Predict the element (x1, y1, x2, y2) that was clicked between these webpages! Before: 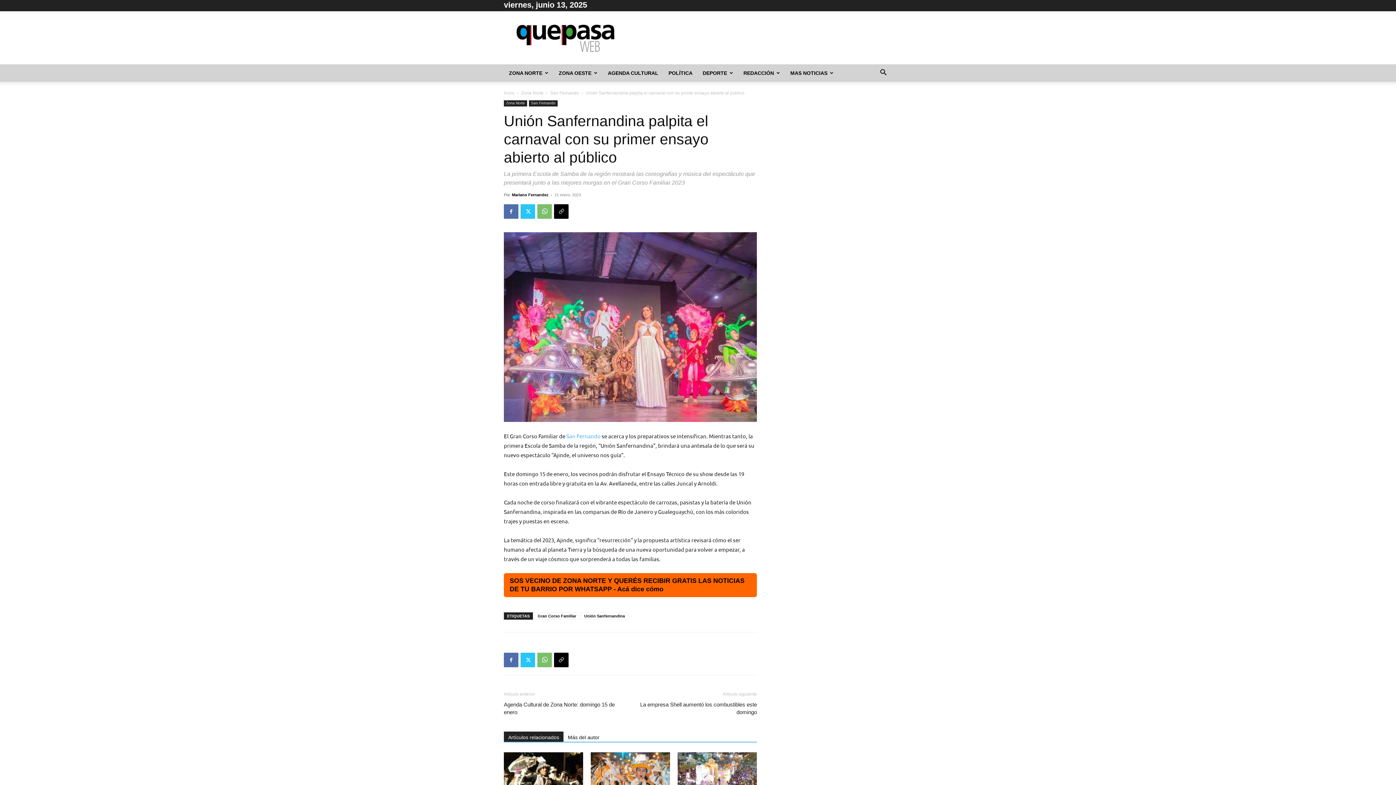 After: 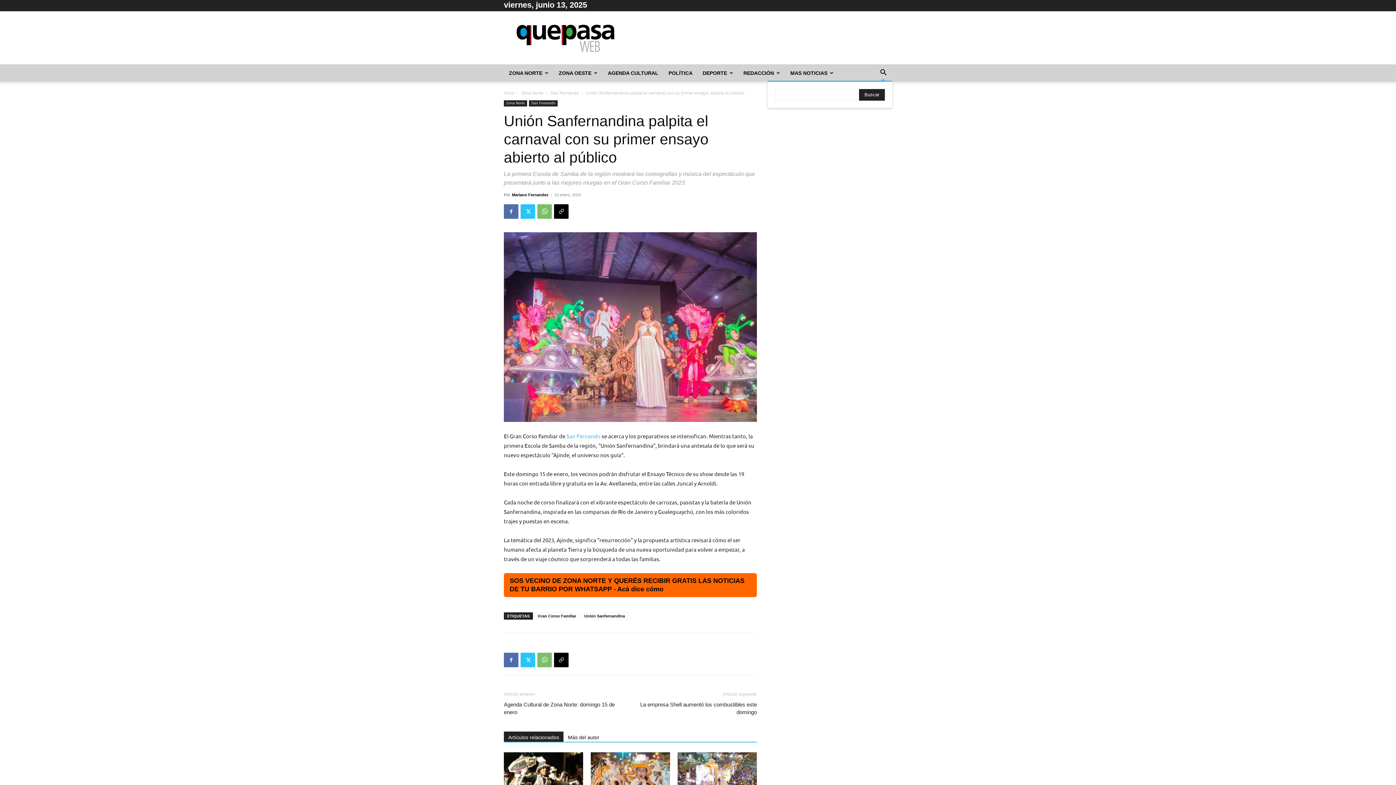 Action: bbox: (874, 70, 892, 76) label: Search